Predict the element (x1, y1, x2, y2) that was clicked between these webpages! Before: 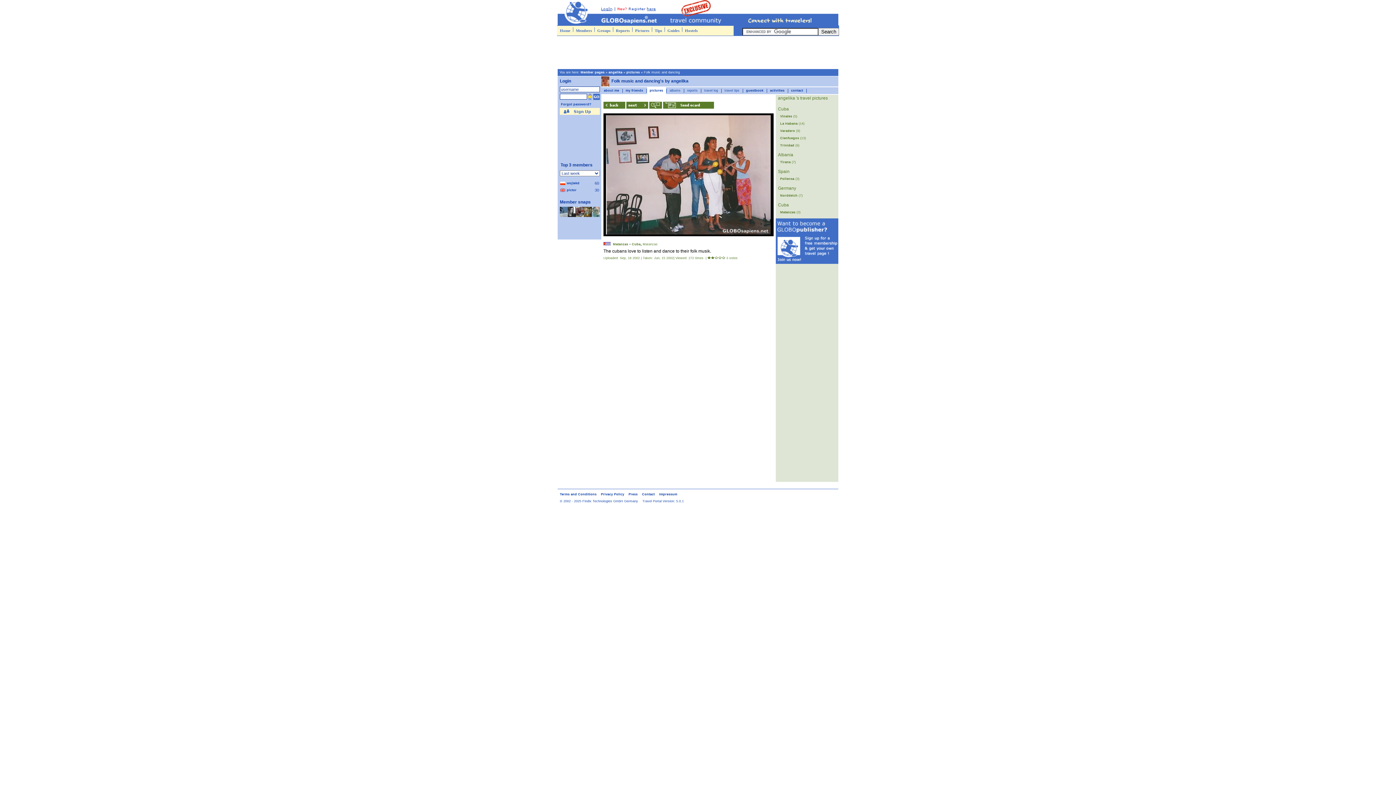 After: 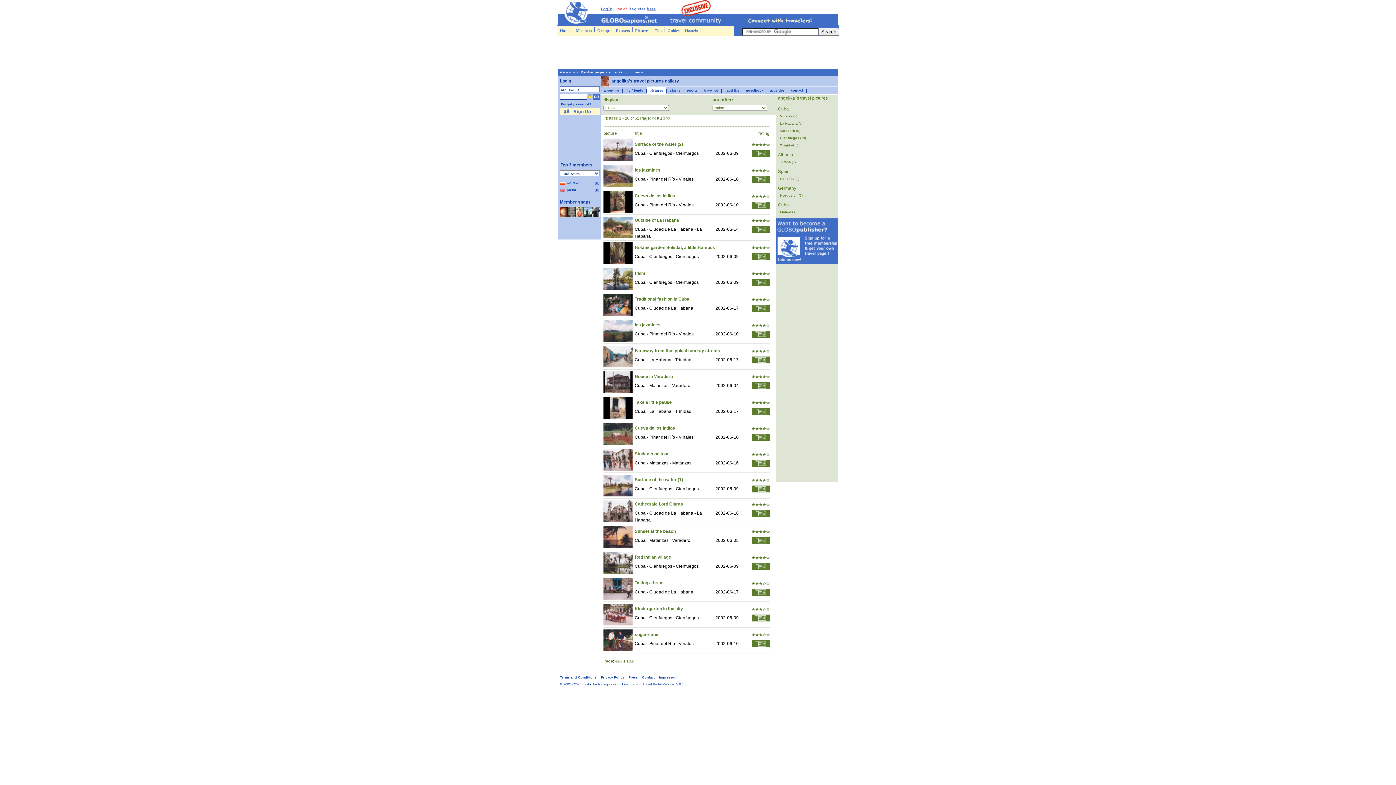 Action: bbox: (780, 129, 800, 132) label: Varadero (9)